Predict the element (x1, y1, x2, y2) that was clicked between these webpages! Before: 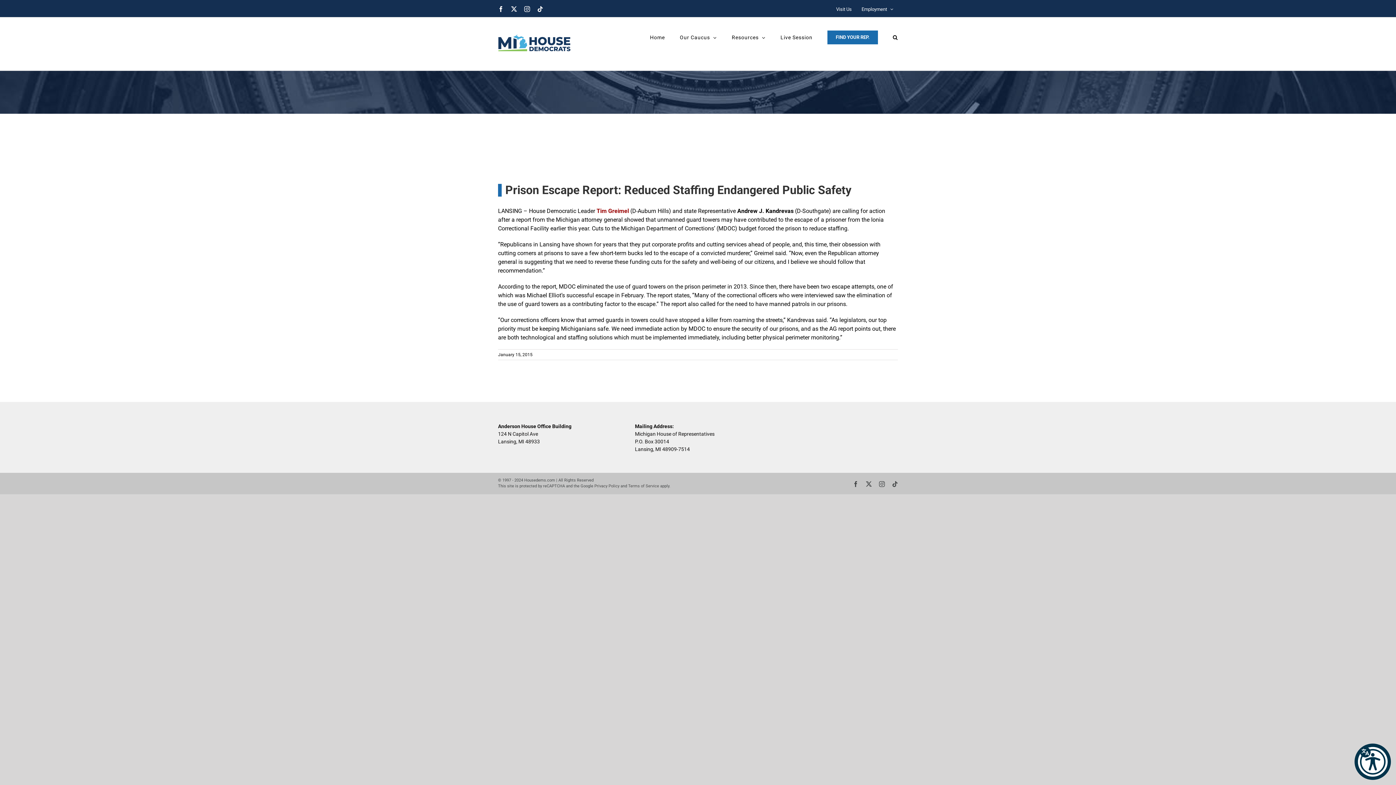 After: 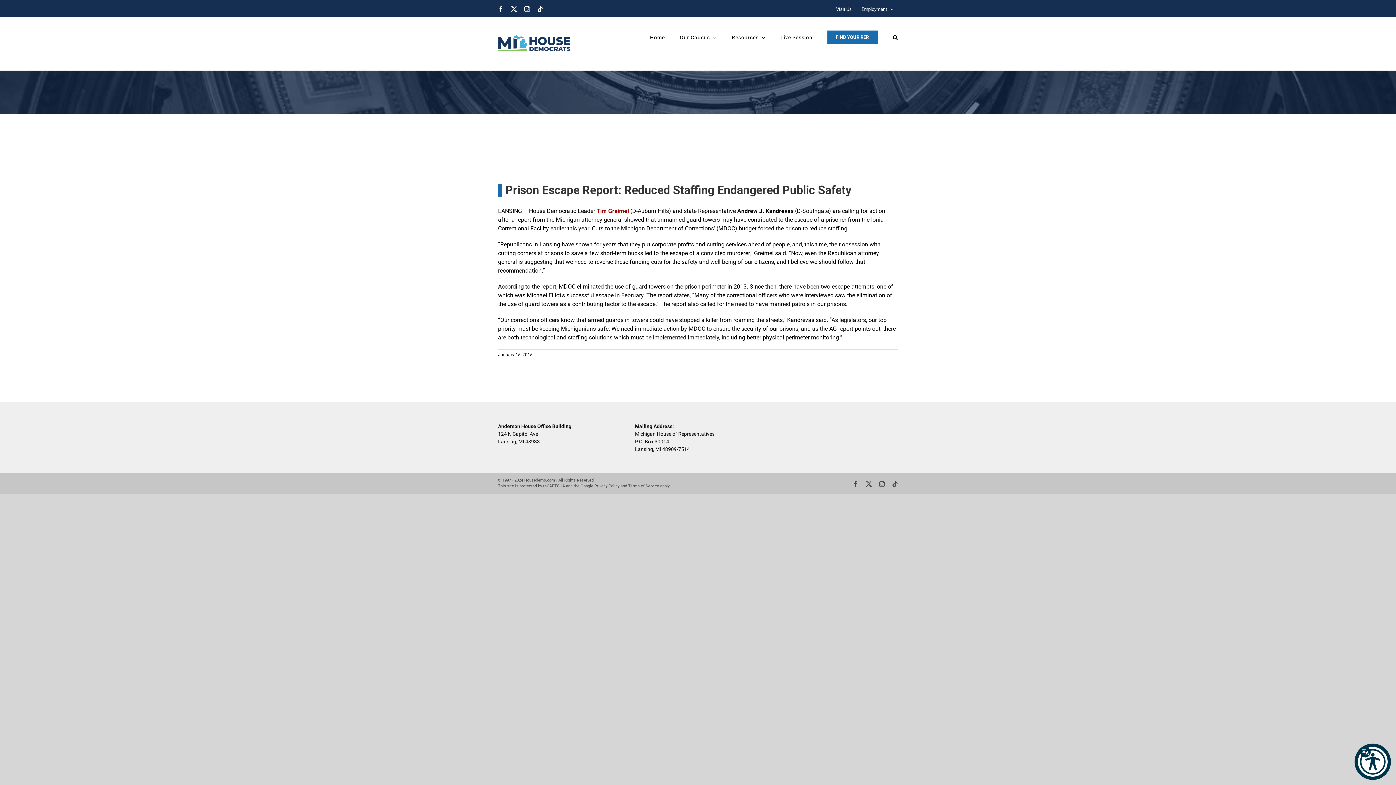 Action: label: Terms of Service bbox: (628, 484, 659, 488)